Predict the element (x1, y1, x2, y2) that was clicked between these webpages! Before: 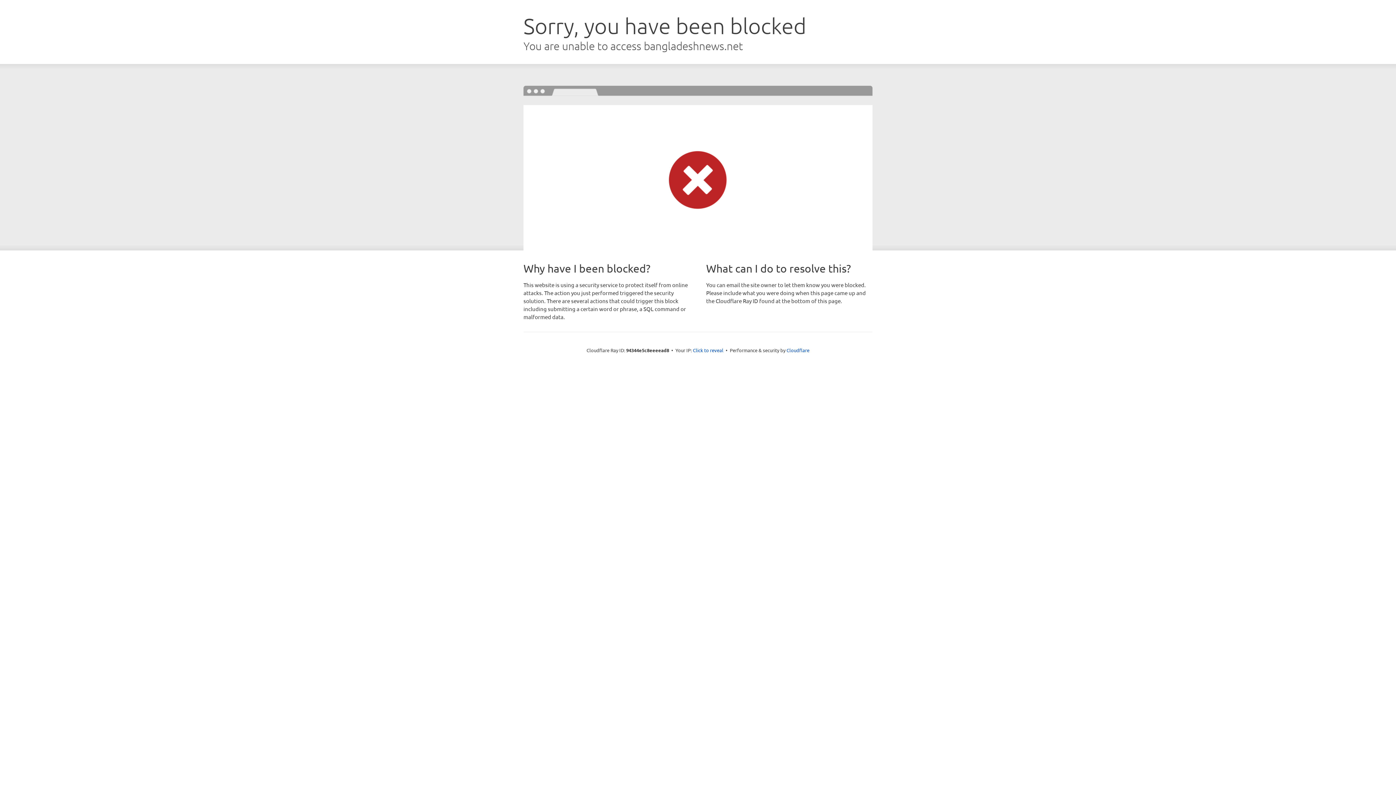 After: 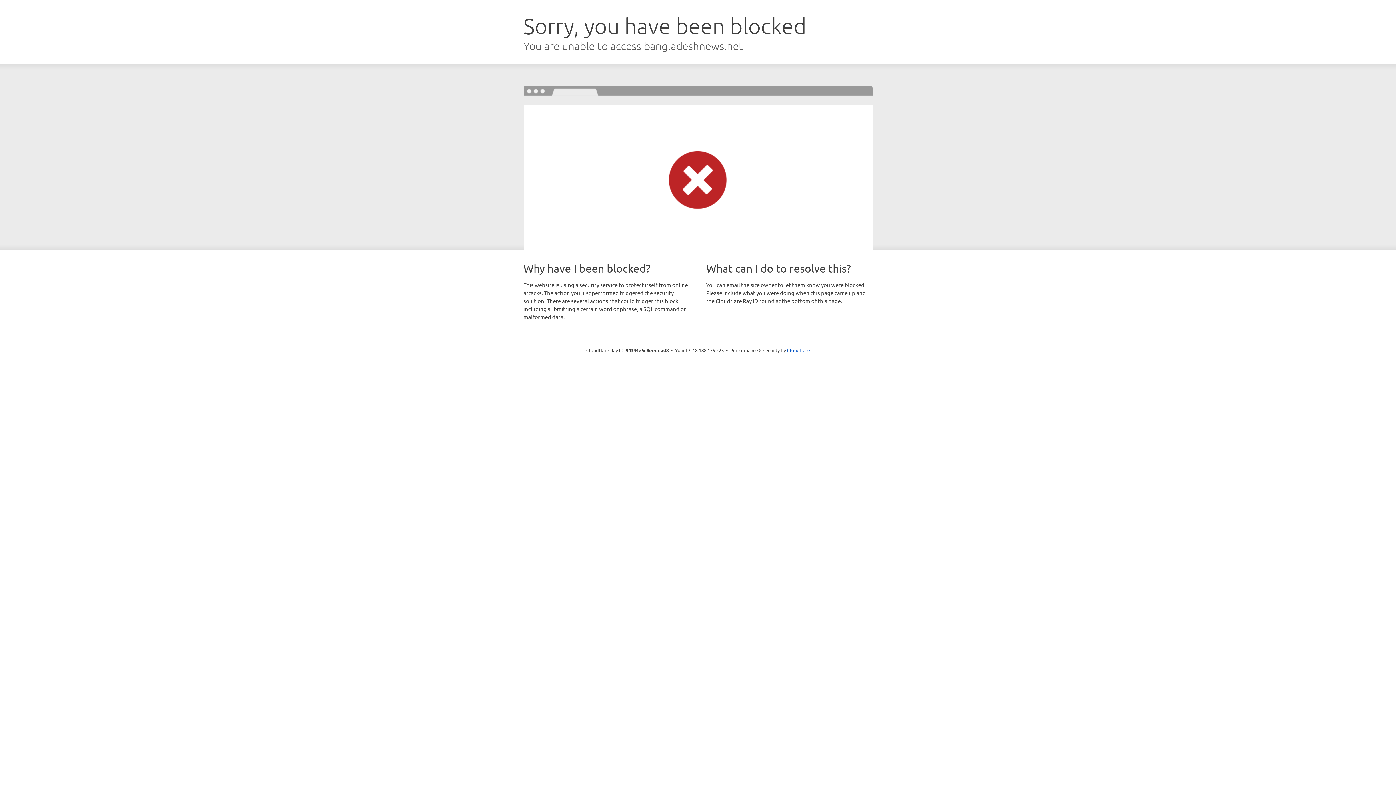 Action: bbox: (693, 346, 723, 353) label: Click to reveal